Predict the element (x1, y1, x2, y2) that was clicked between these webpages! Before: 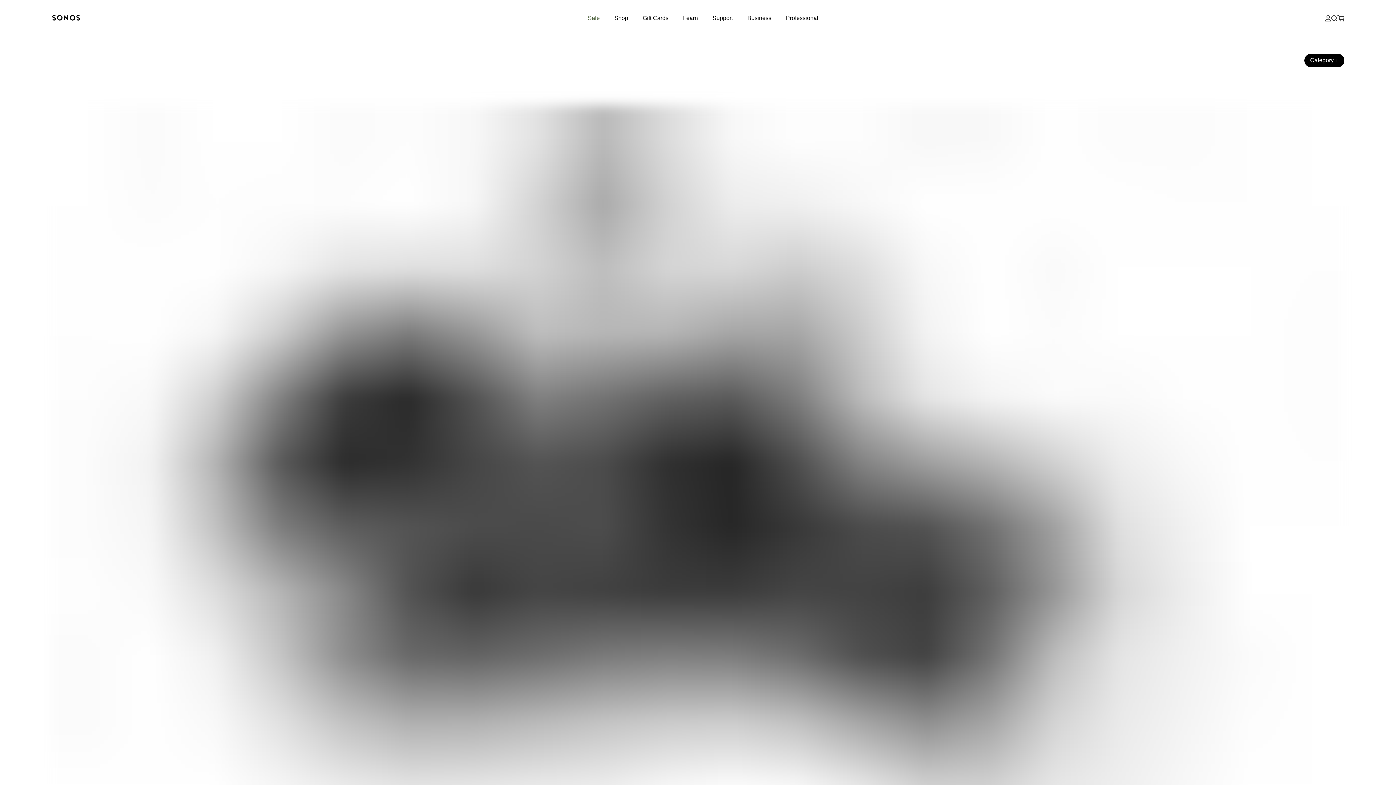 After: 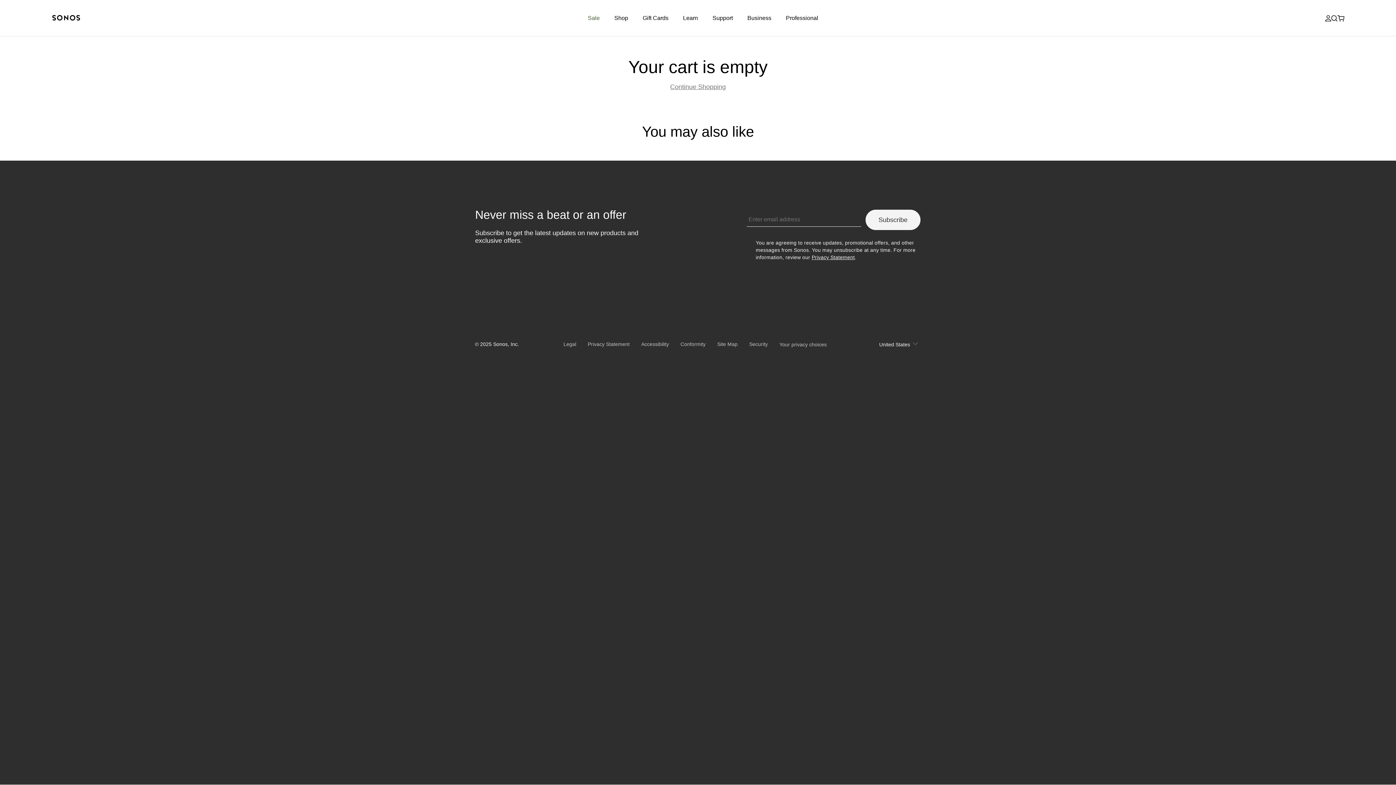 Action: label: You have 0 item(s) in your shopping cart bbox: (1337, 15, 1344, 21)